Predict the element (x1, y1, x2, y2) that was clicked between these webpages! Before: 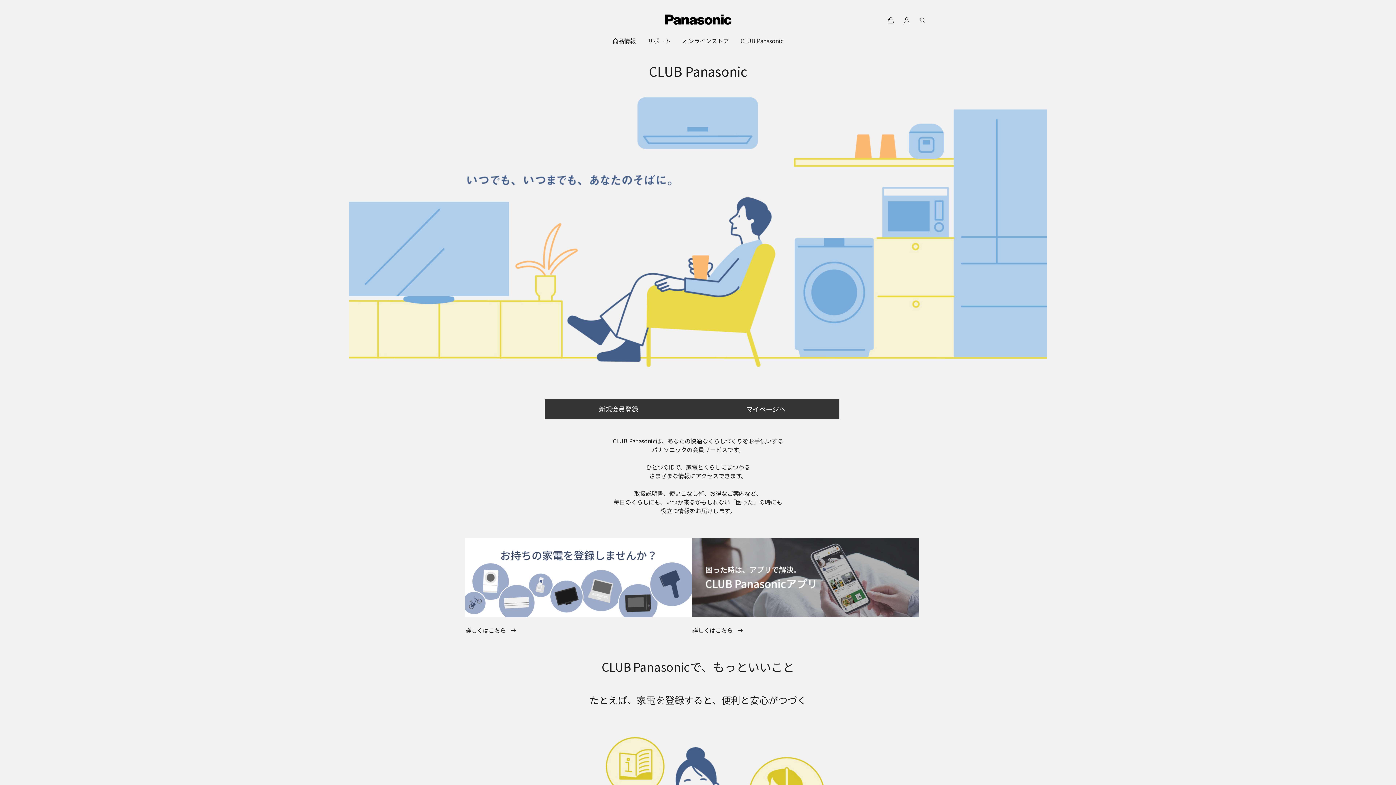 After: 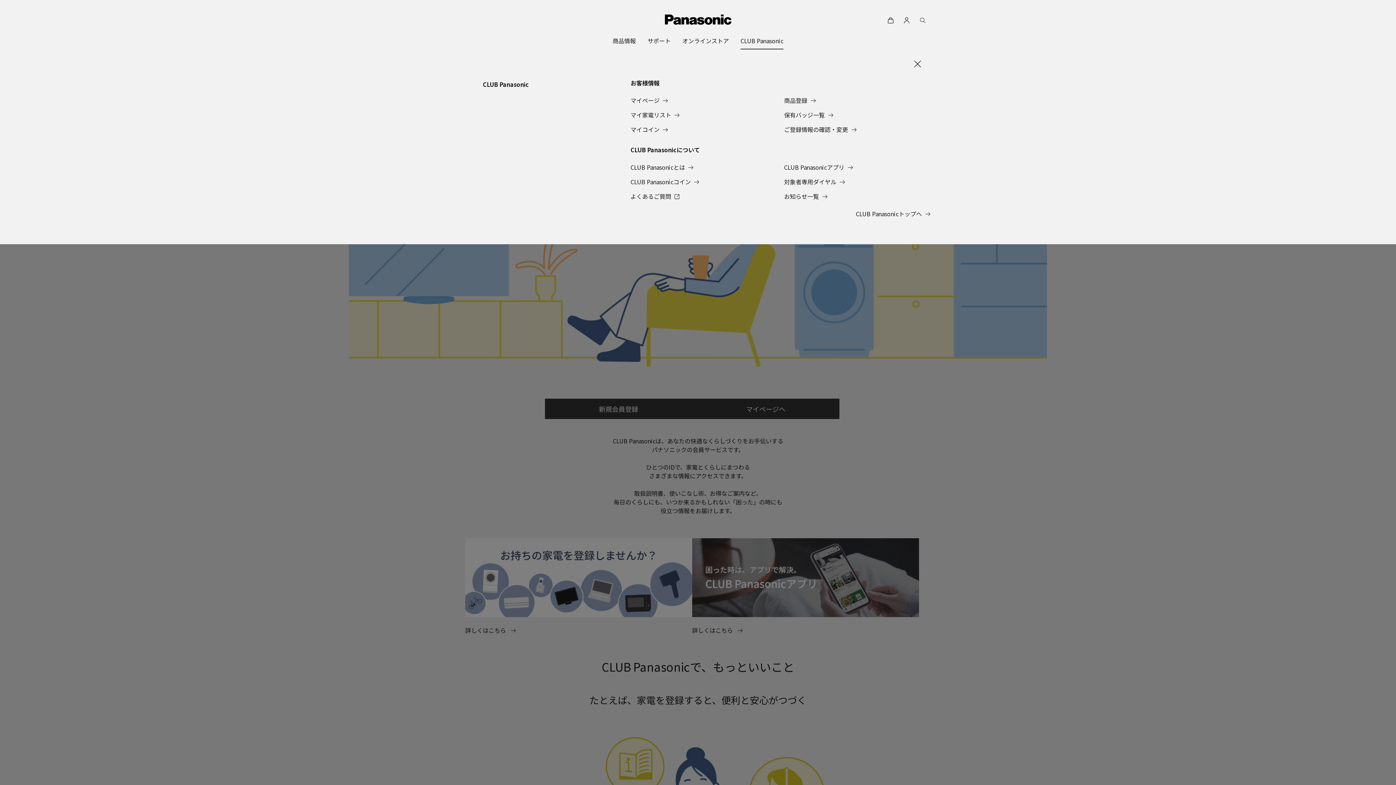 Action: bbox: (740, 32, 783, 49) label: CLUB Panasonic